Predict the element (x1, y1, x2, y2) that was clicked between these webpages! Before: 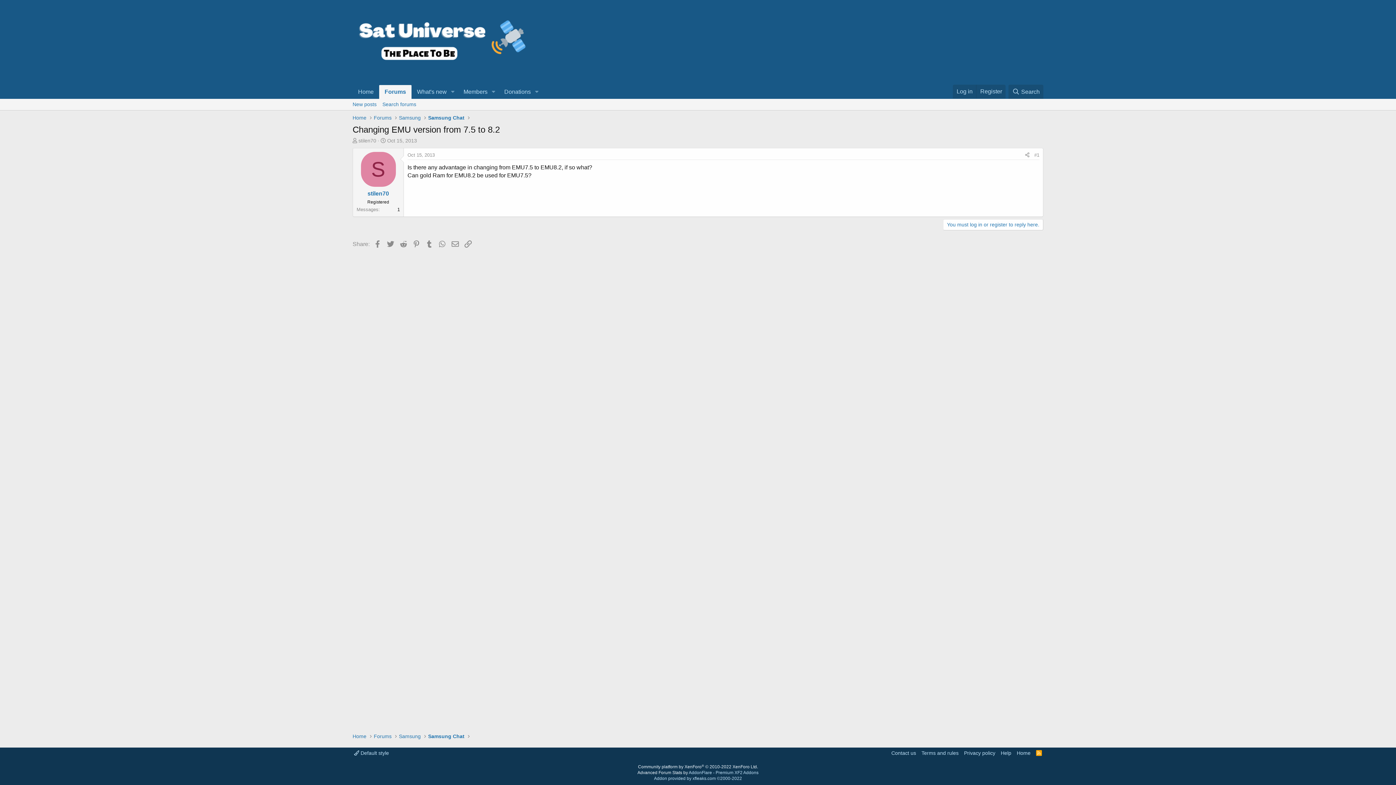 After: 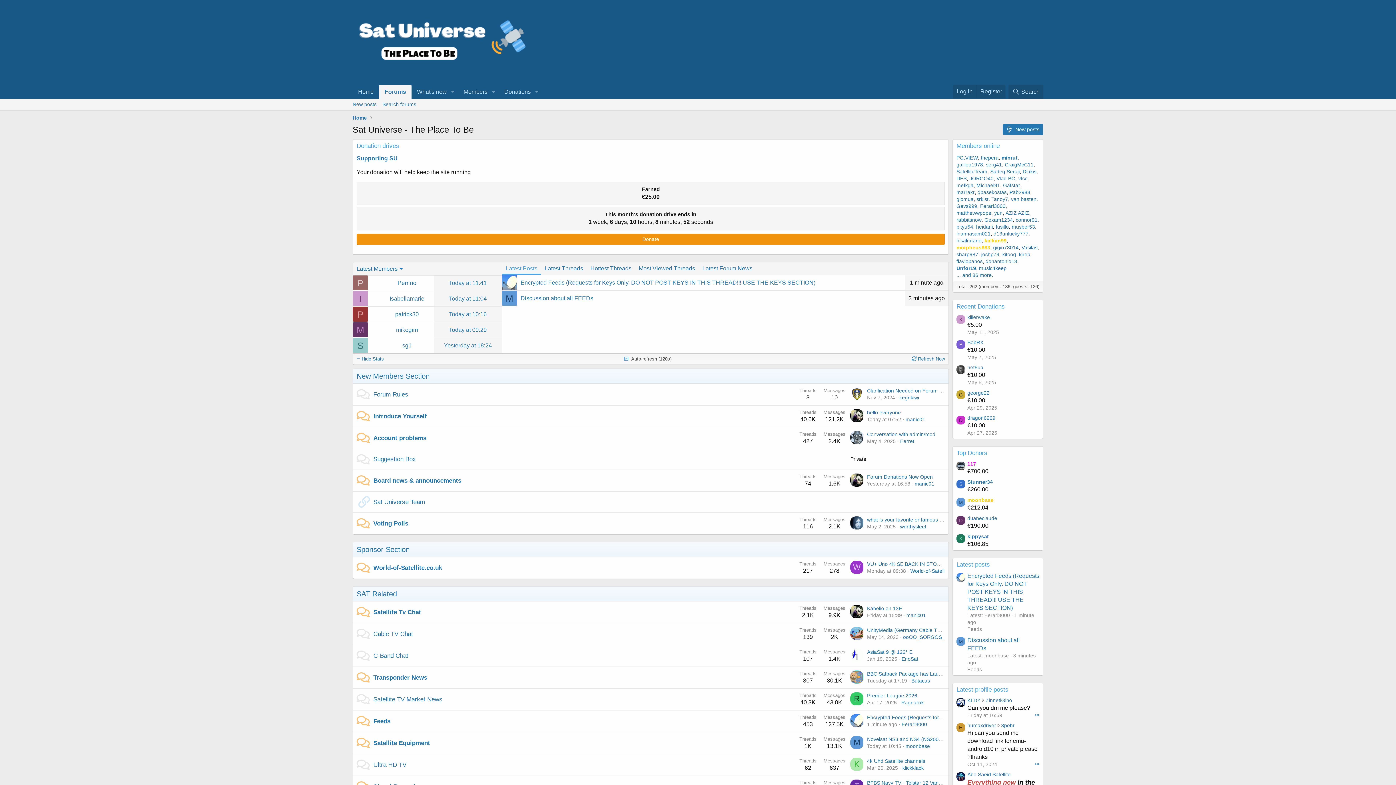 Action: label: Forums bbox: (379, 85, 411, 98)